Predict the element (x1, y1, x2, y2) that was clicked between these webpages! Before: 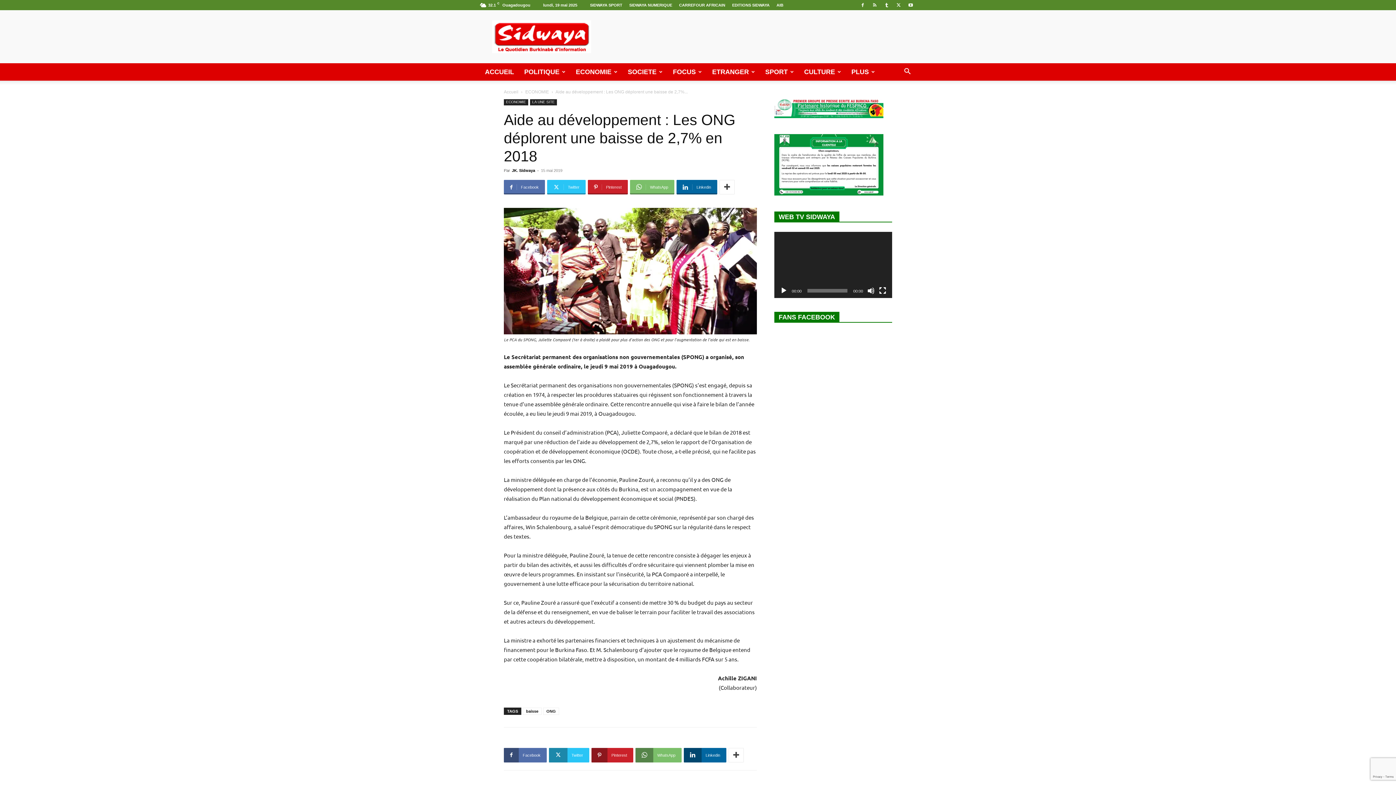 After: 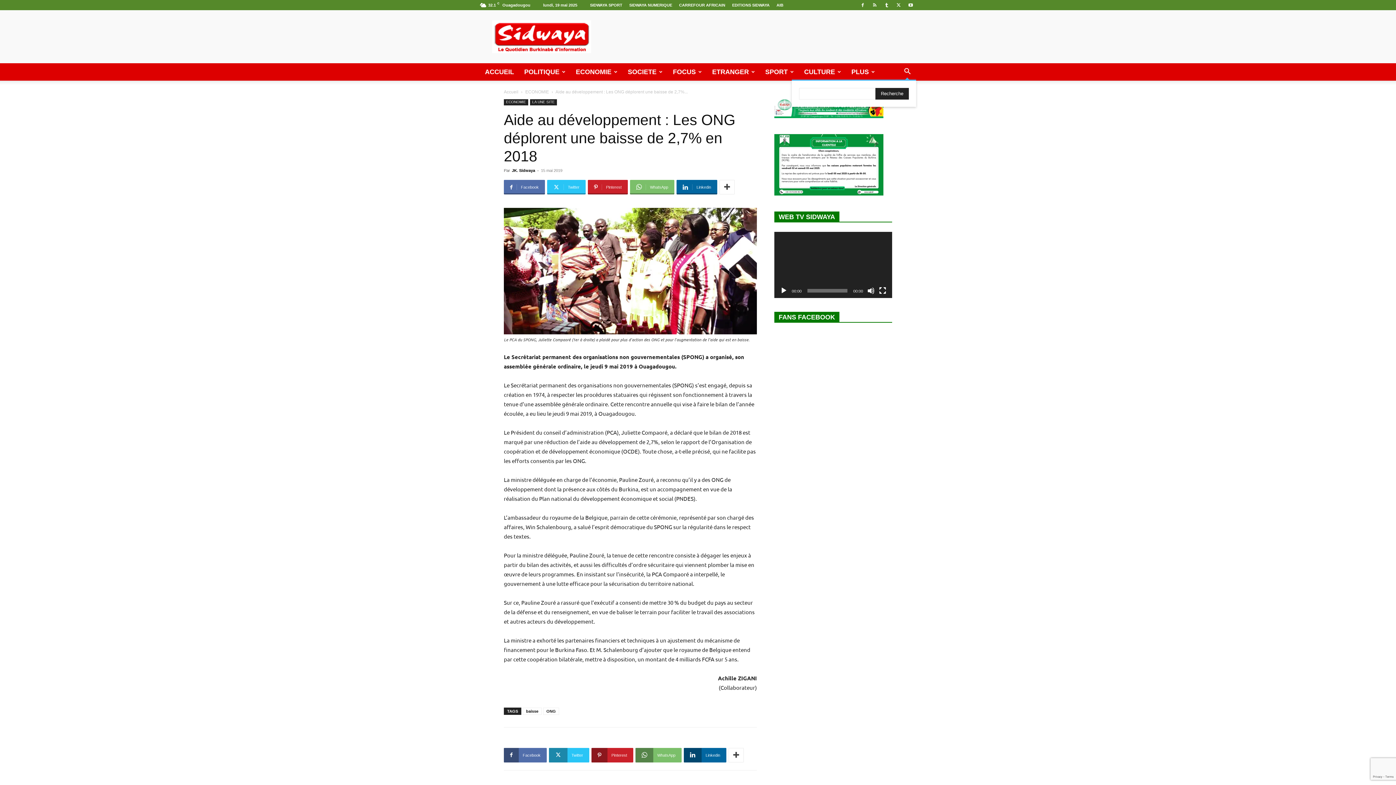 Action: label: Search bbox: (898, 69, 916, 75)